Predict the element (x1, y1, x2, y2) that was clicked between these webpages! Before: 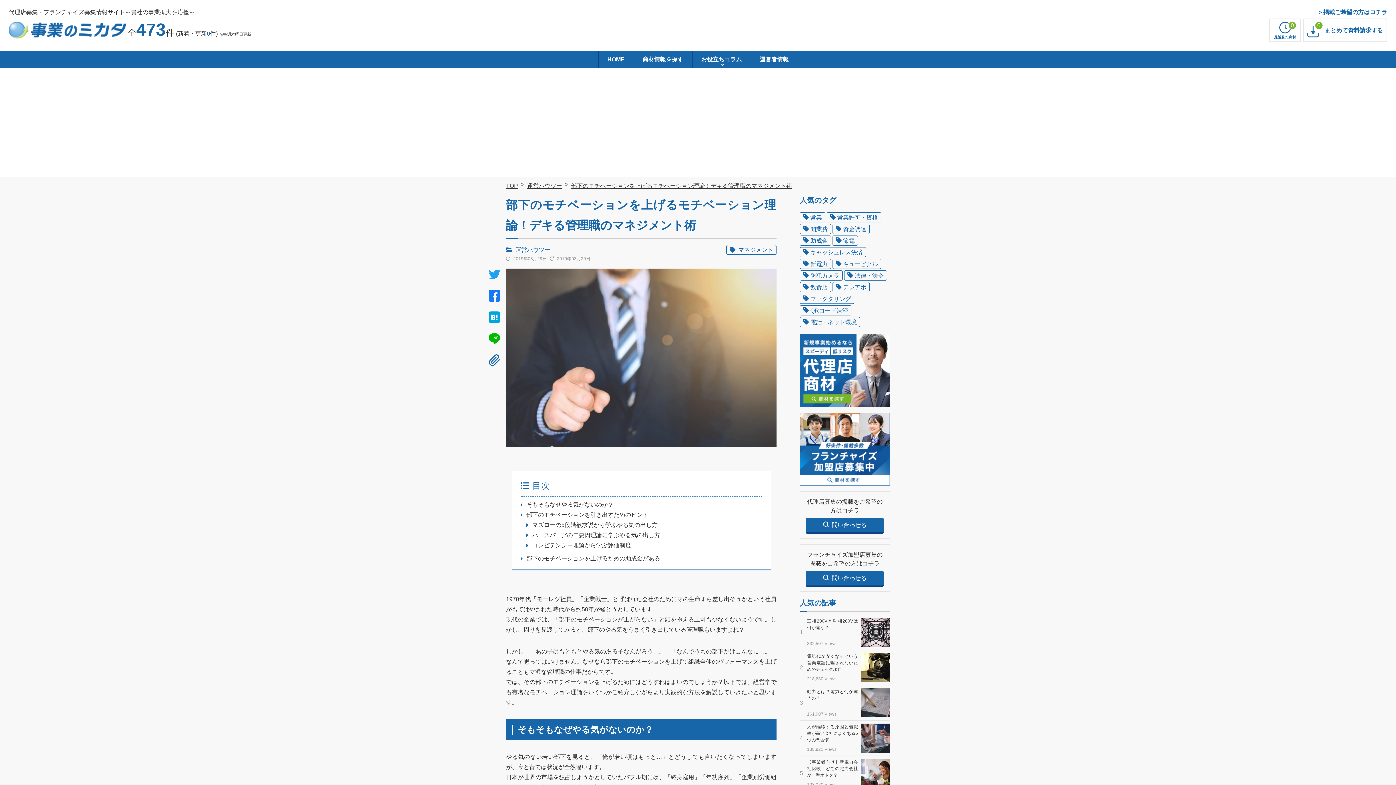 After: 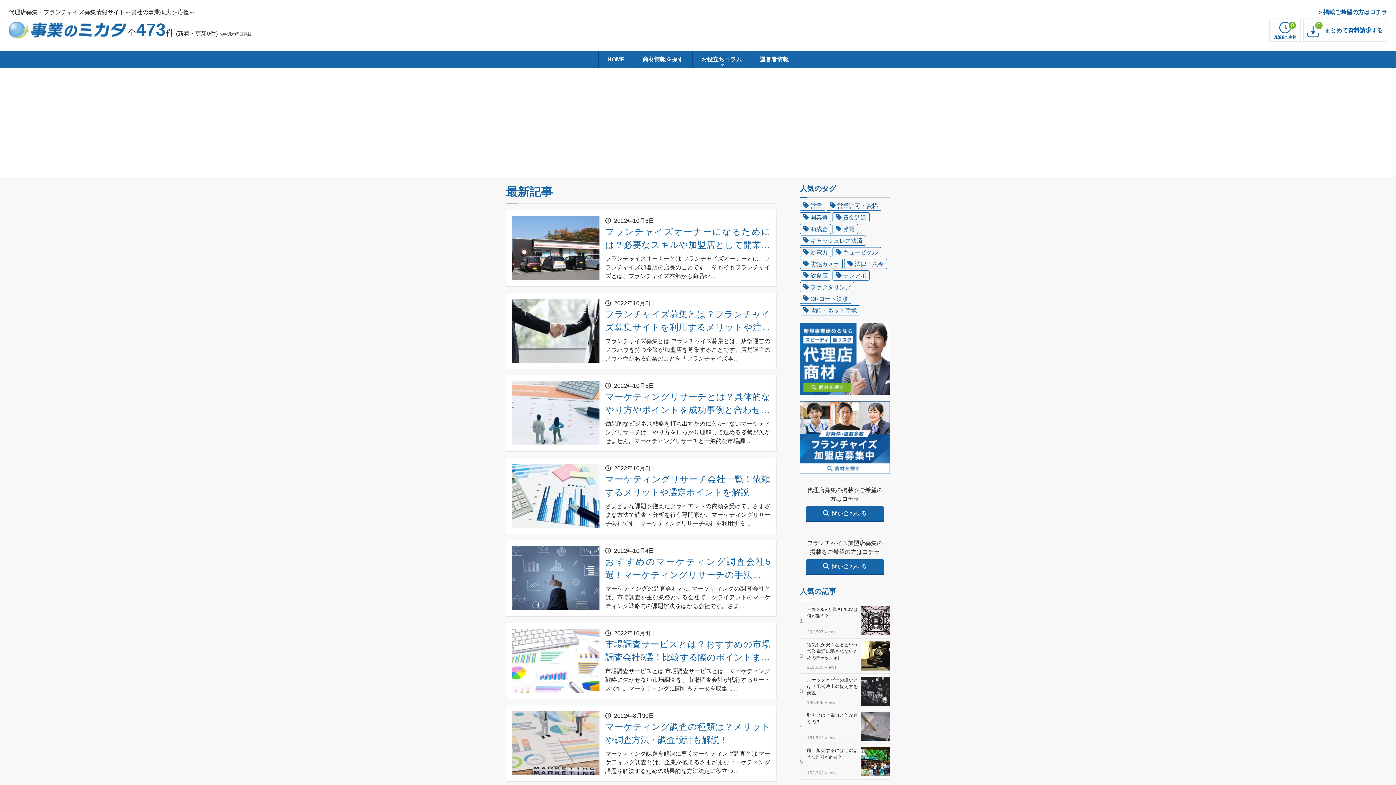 Action: label: TOP bbox: (506, 182, 518, 189)